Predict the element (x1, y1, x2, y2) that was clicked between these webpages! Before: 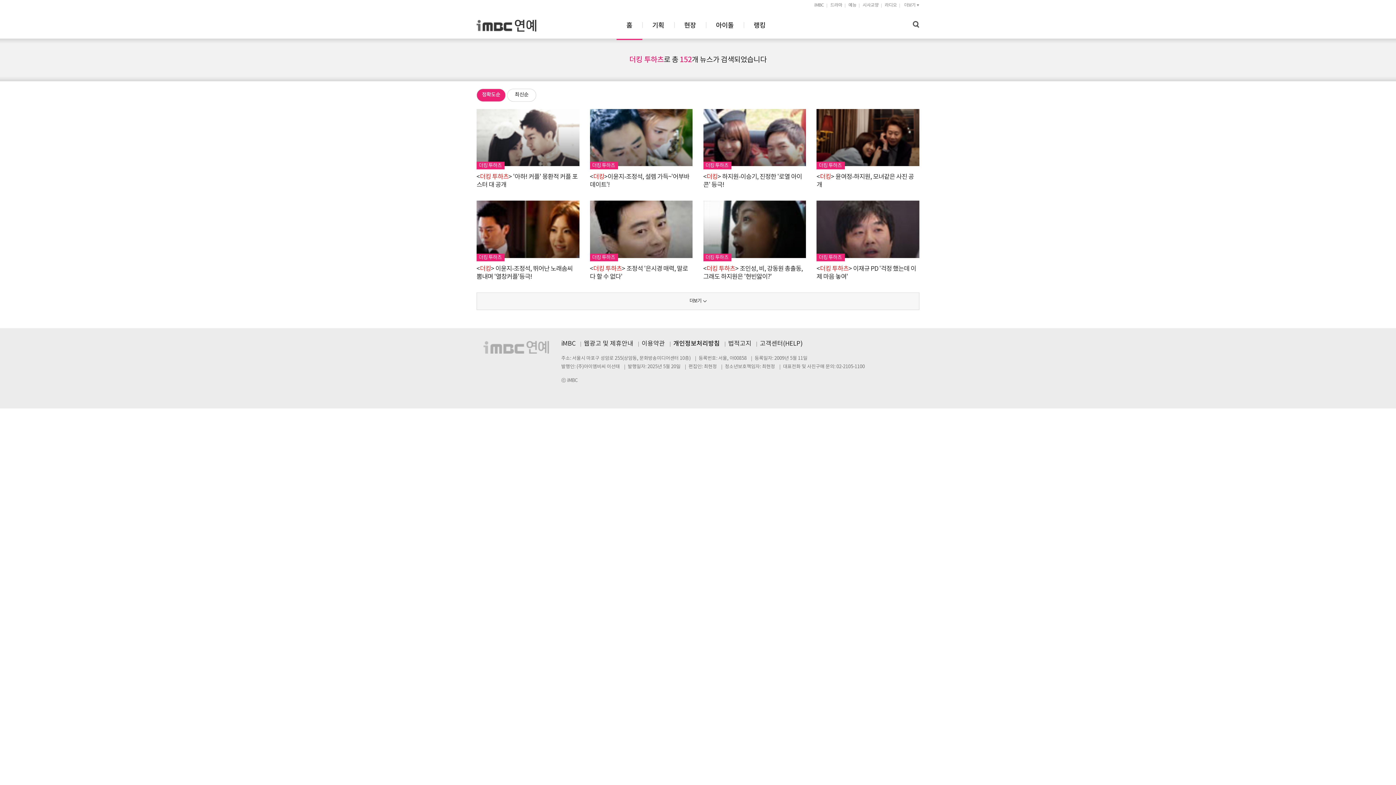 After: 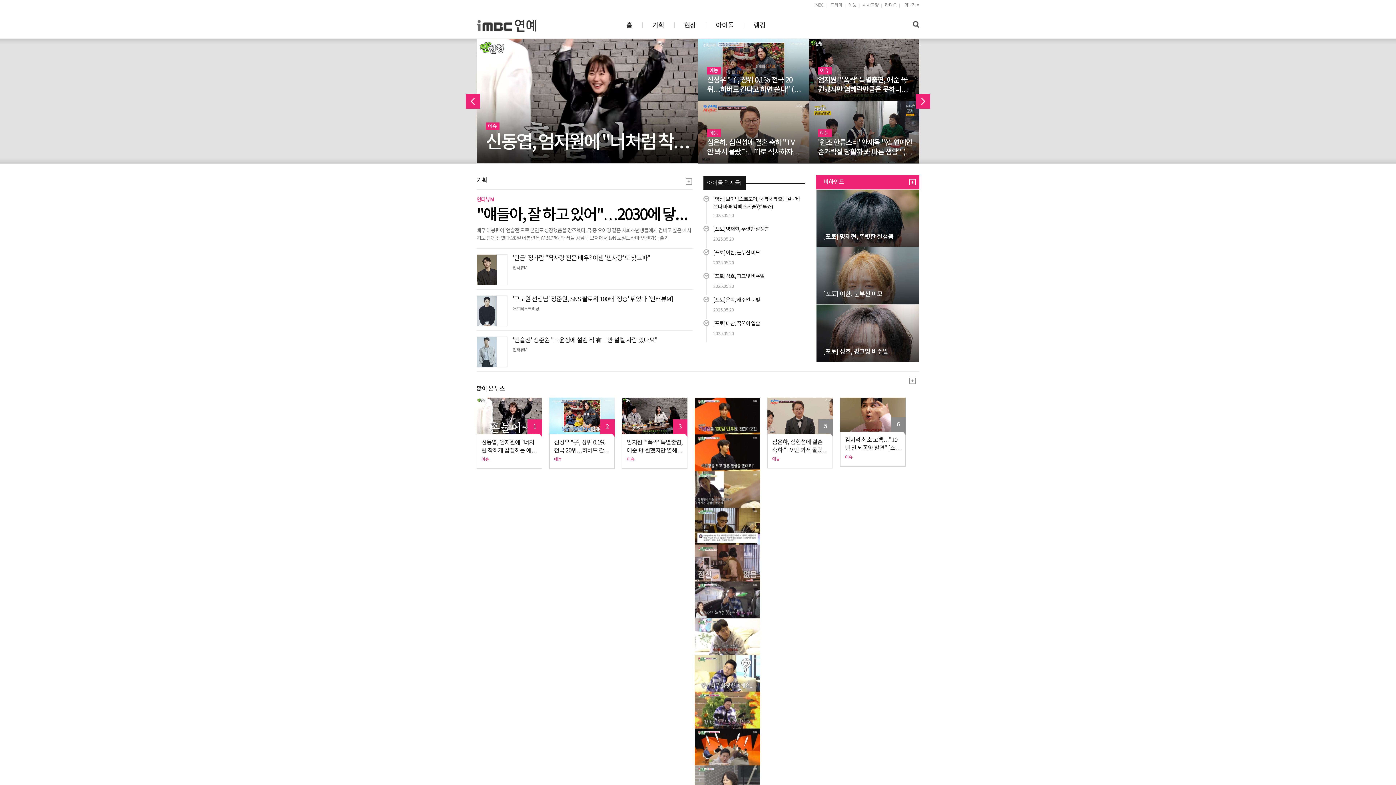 Action: label: 더킹 투하츠

<더킹 투하츠> '아하! 커플' 몽환적 커플 포스터 대 공개 bbox: (476, 109, 579, 193)